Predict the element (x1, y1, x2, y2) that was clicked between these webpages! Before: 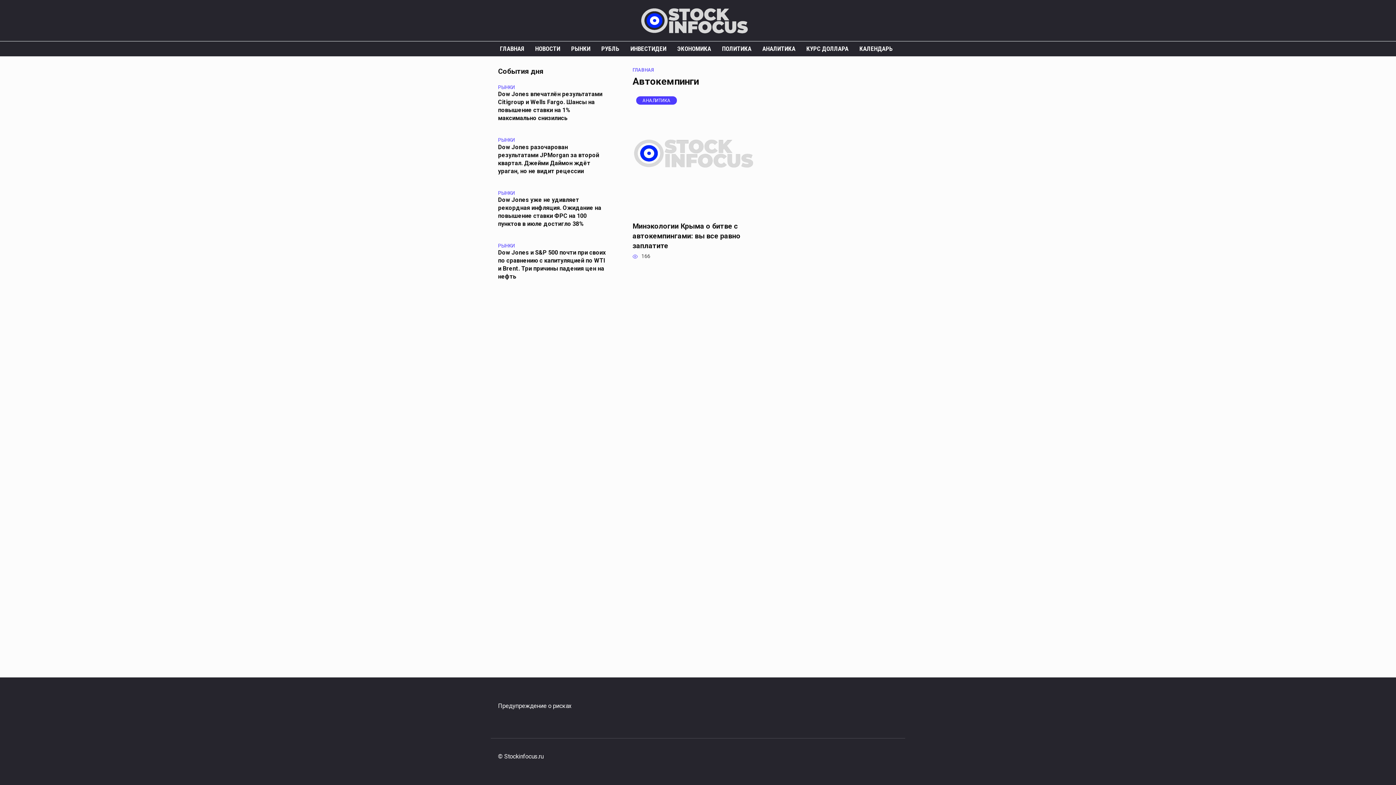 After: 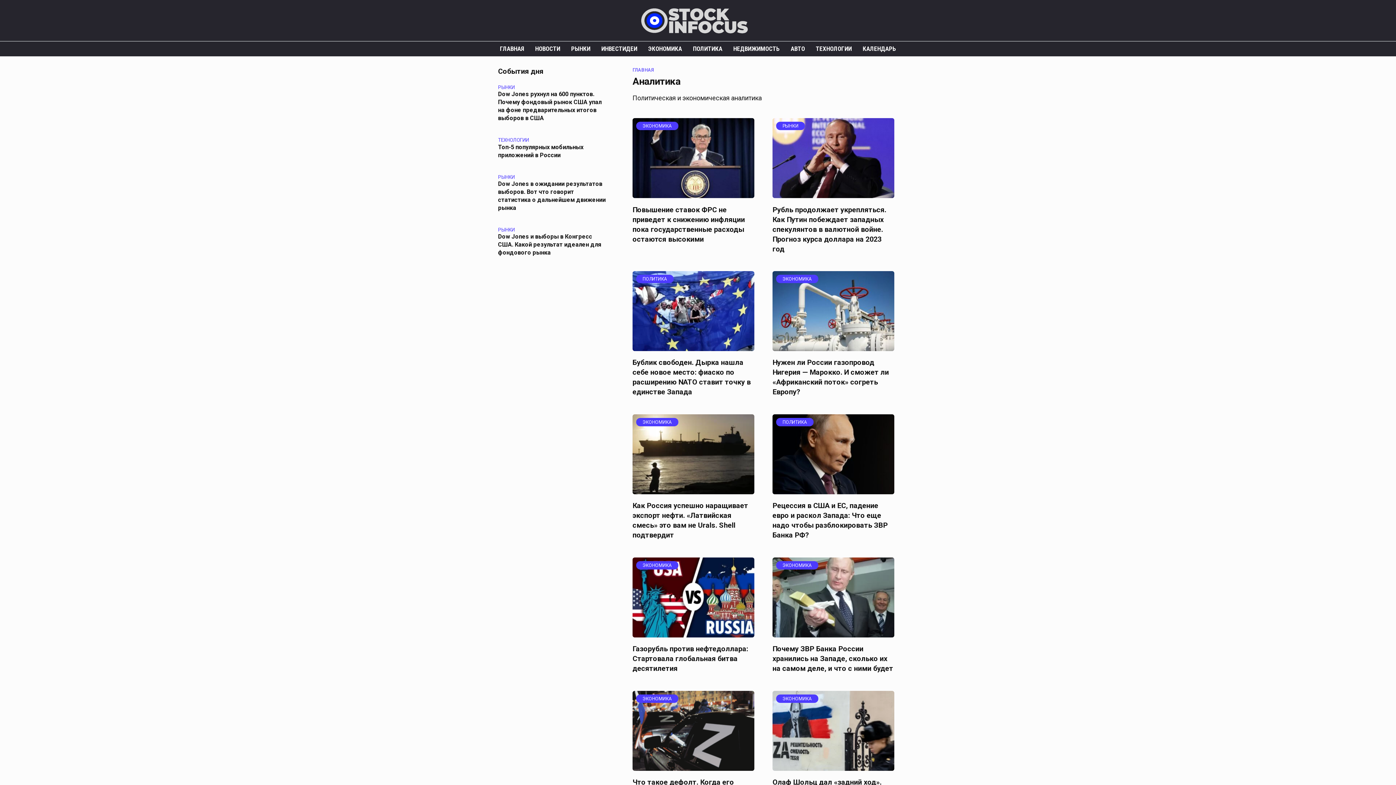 Action: bbox: (757, 41, 801, 56) label: АНАЛИТИКА